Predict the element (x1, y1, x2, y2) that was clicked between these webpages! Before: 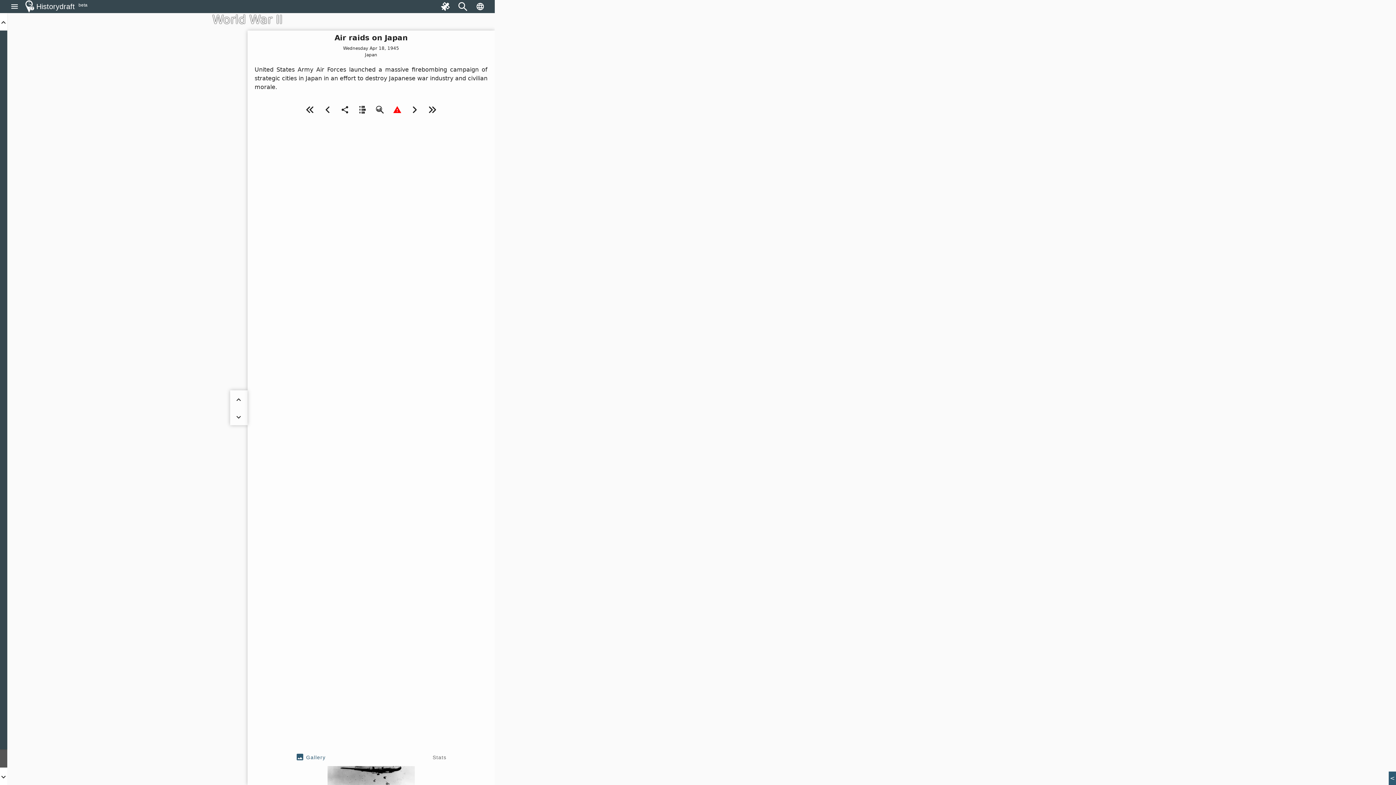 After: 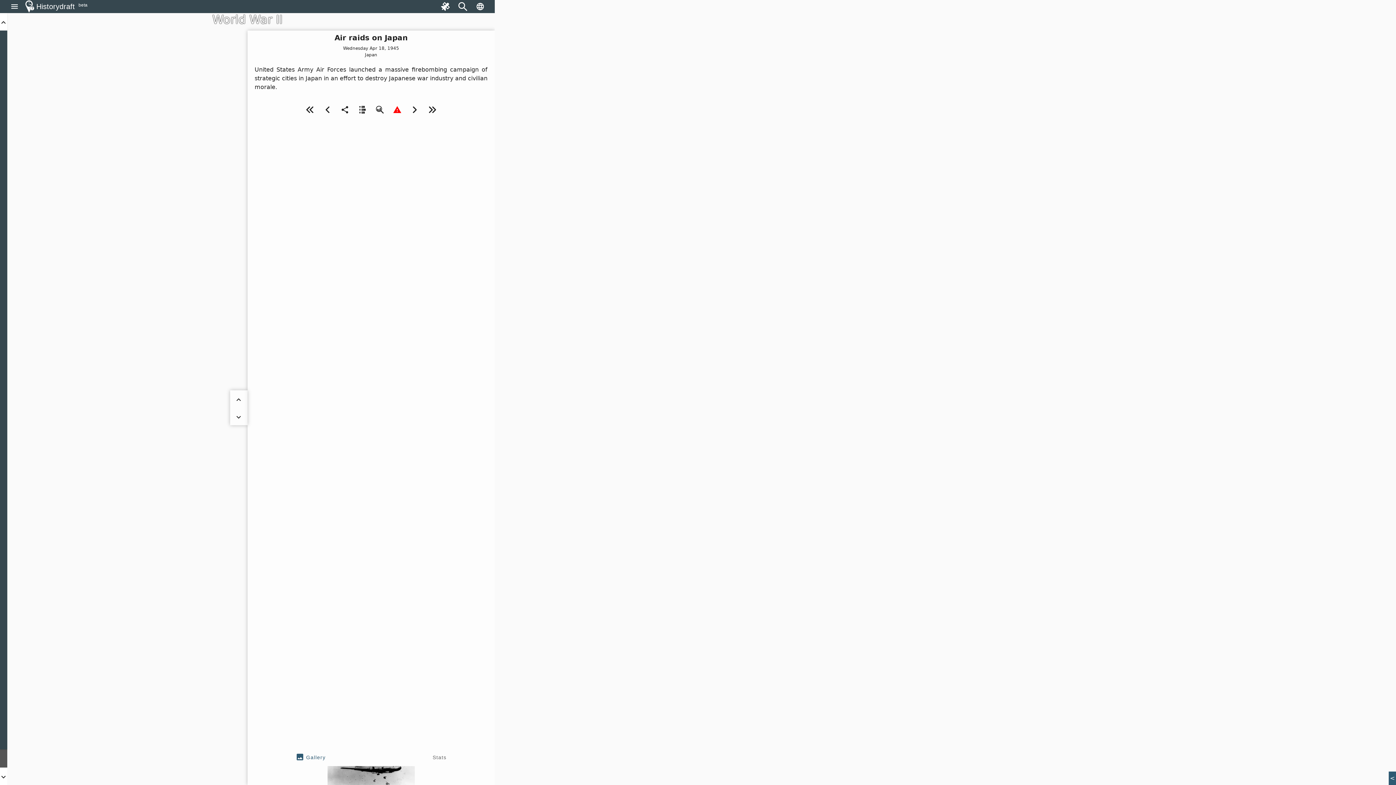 Action: bbox: (301, 100, 318, 117)